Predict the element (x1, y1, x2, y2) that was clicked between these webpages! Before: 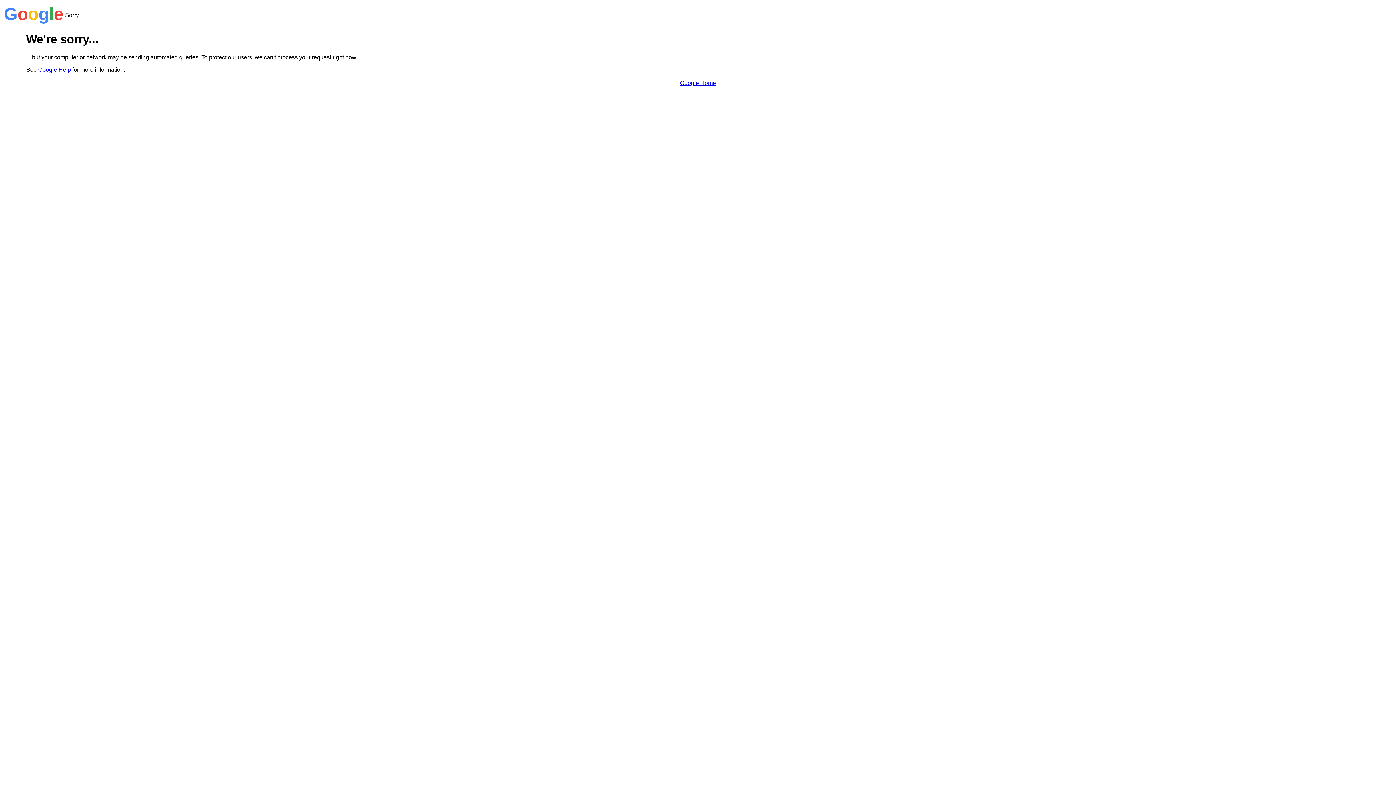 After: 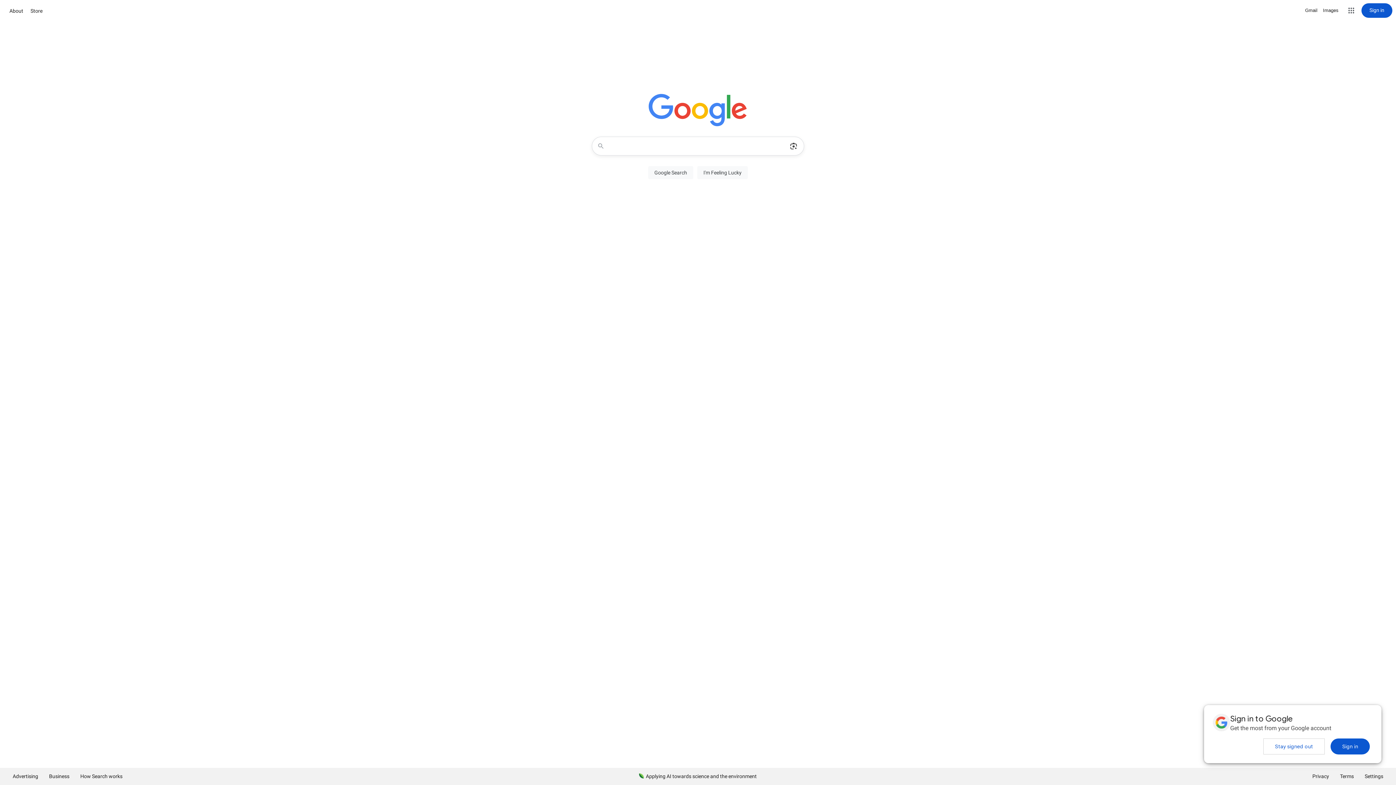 Action: bbox: (680, 79, 716, 86) label: Google Home